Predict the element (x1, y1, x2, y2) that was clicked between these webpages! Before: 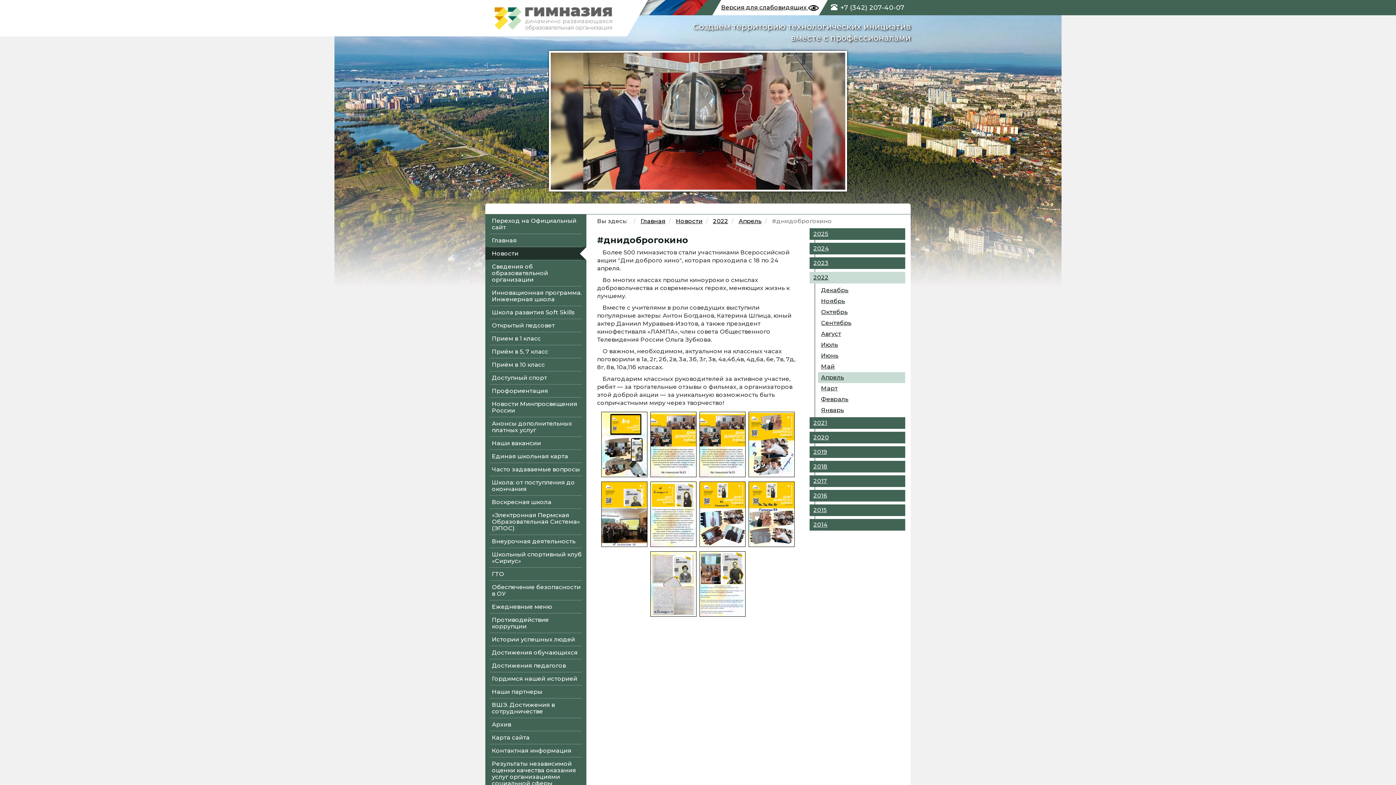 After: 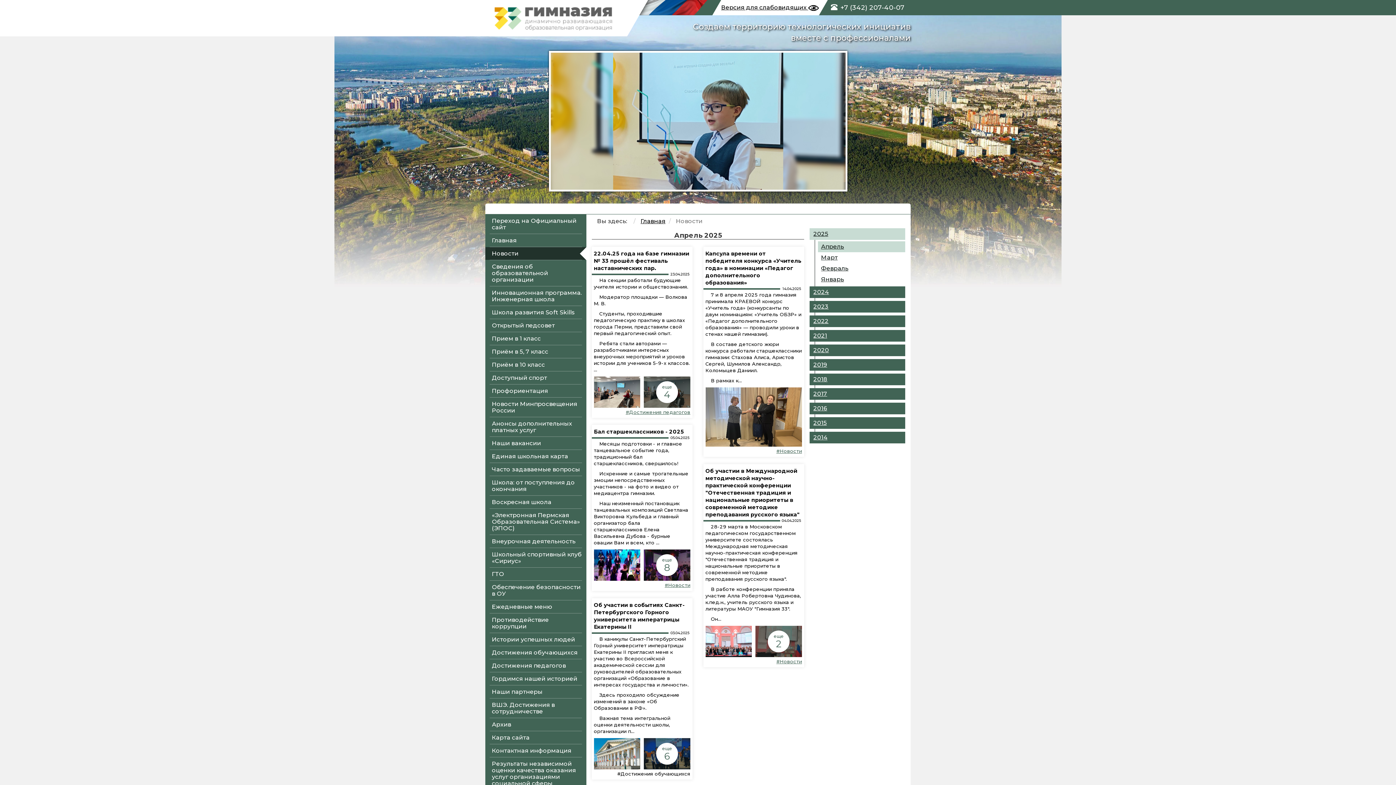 Action: bbox: (485, 247, 586, 260) label: Новости